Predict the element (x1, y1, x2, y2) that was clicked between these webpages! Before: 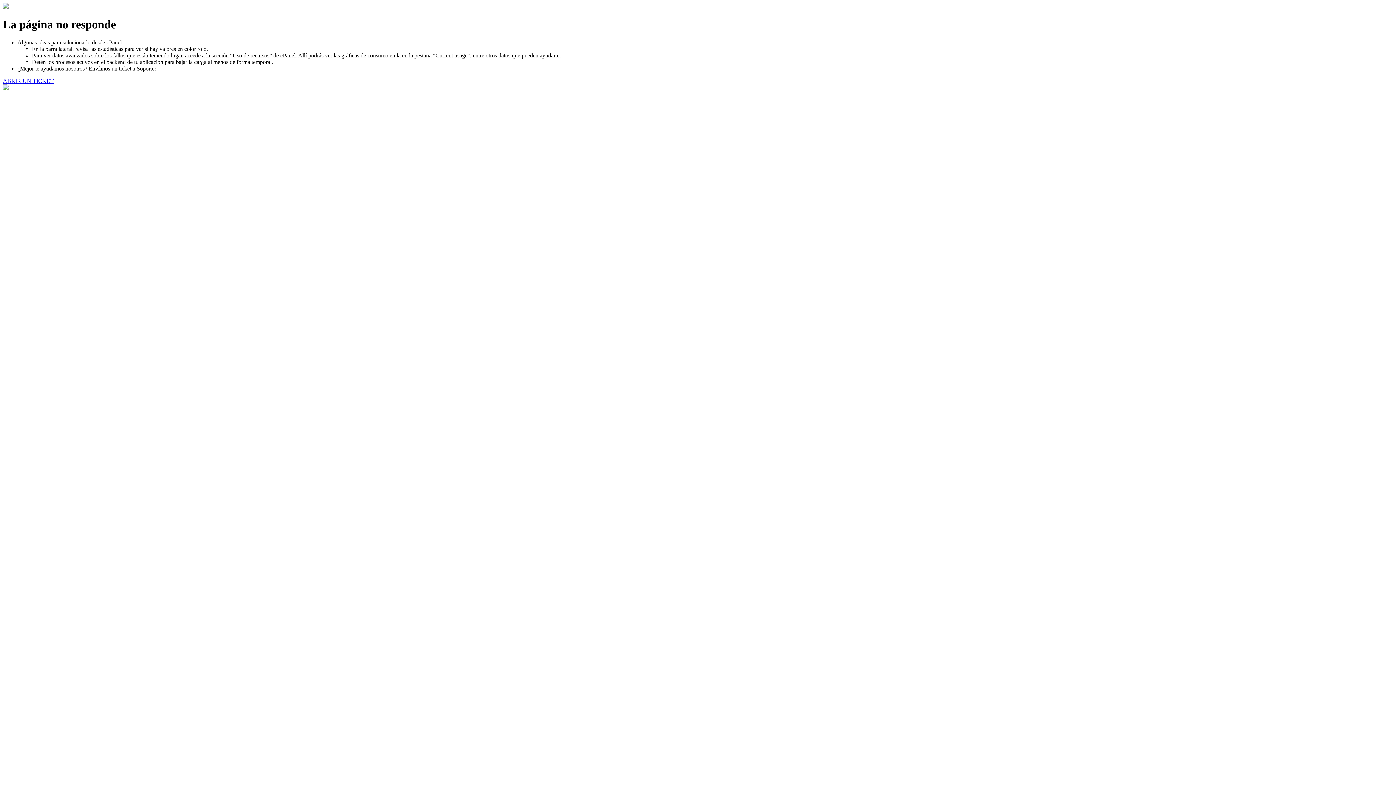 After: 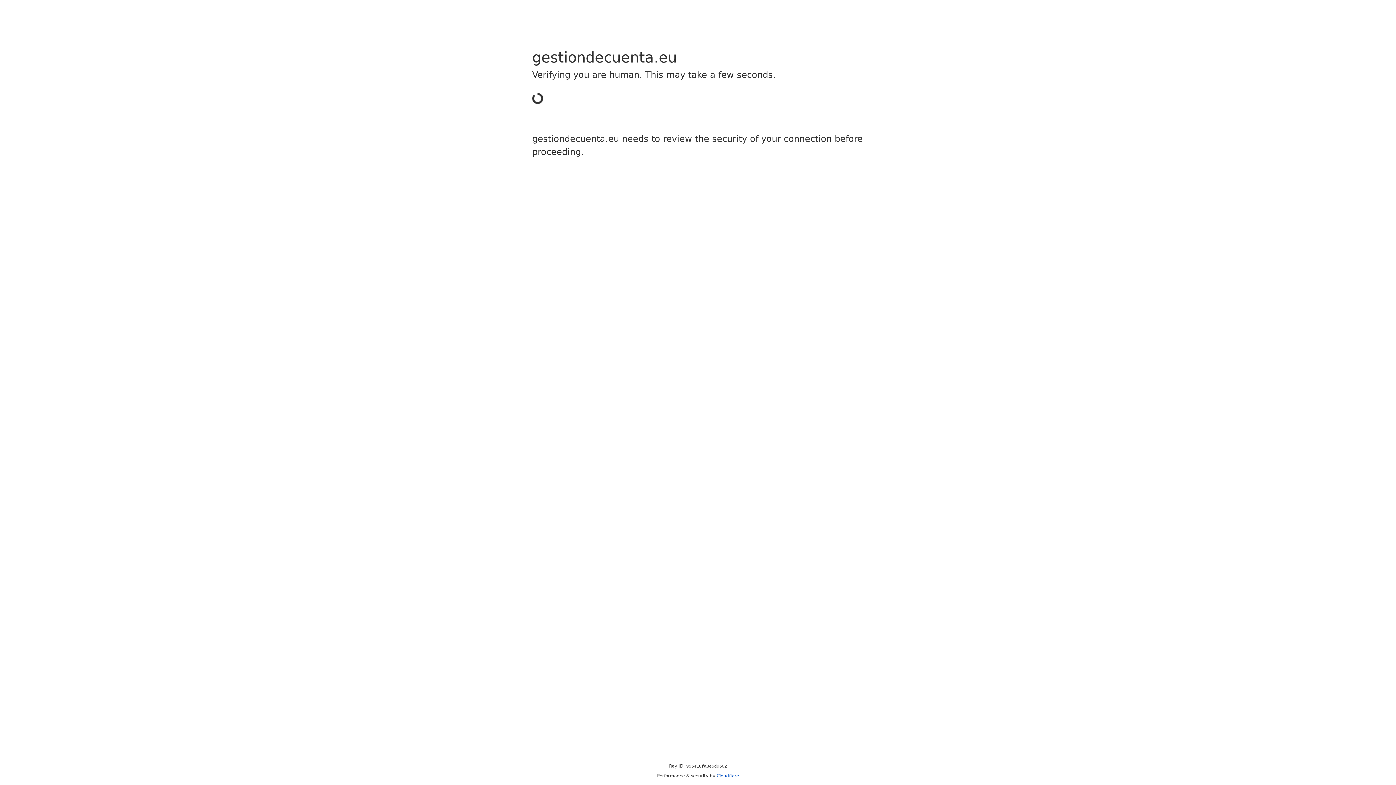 Action: bbox: (2, 77, 53, 83) label: ABRIR UN TICKET